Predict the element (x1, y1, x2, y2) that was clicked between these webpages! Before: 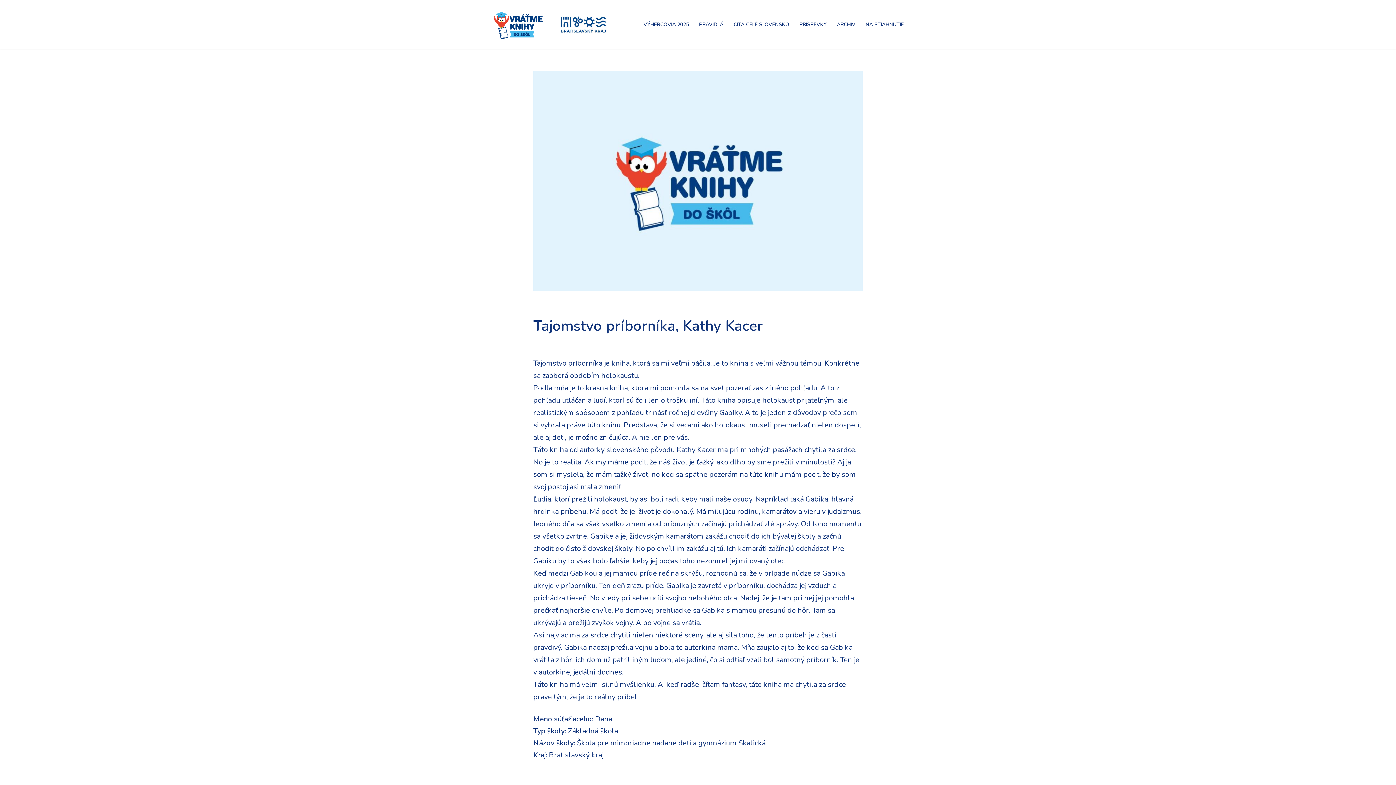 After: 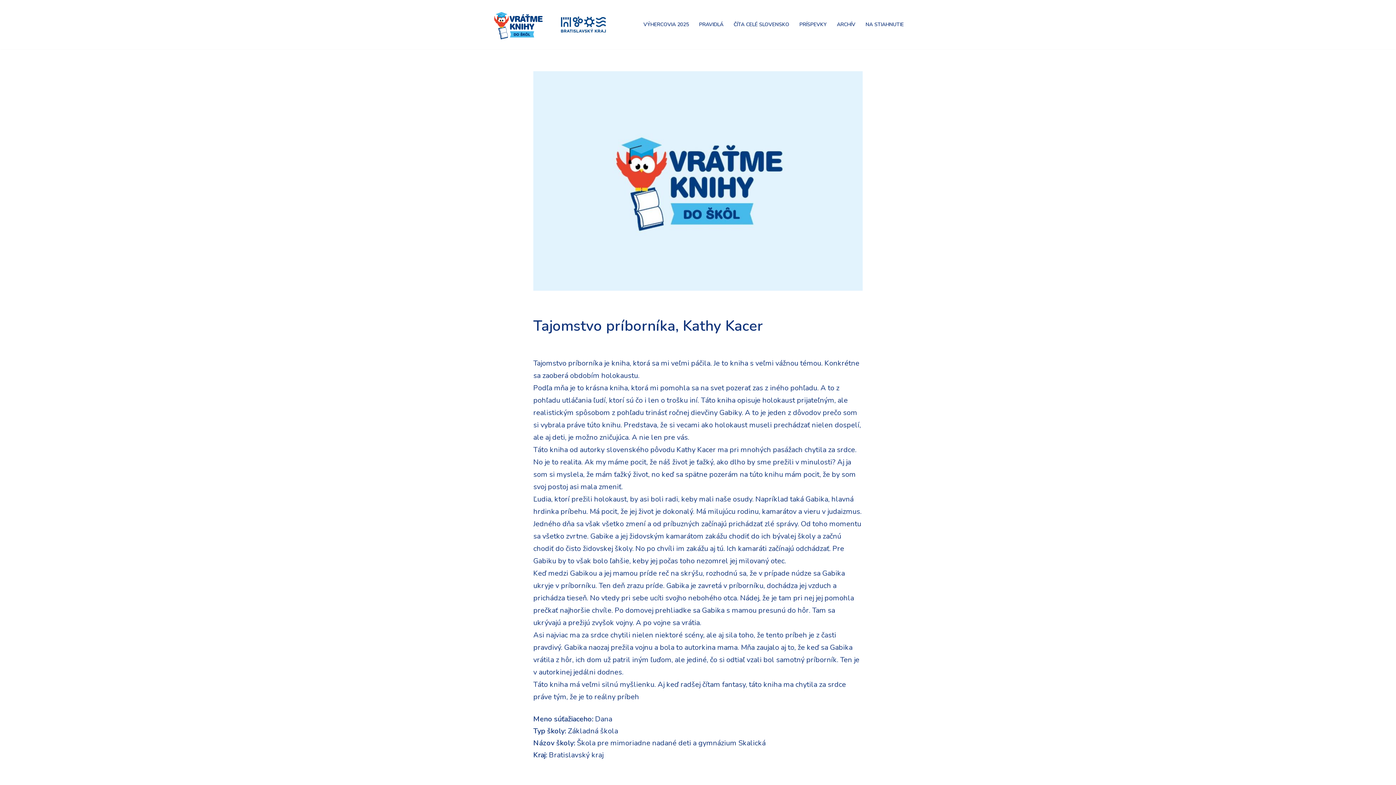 Action: bbox: (556, 11, 610, 37)